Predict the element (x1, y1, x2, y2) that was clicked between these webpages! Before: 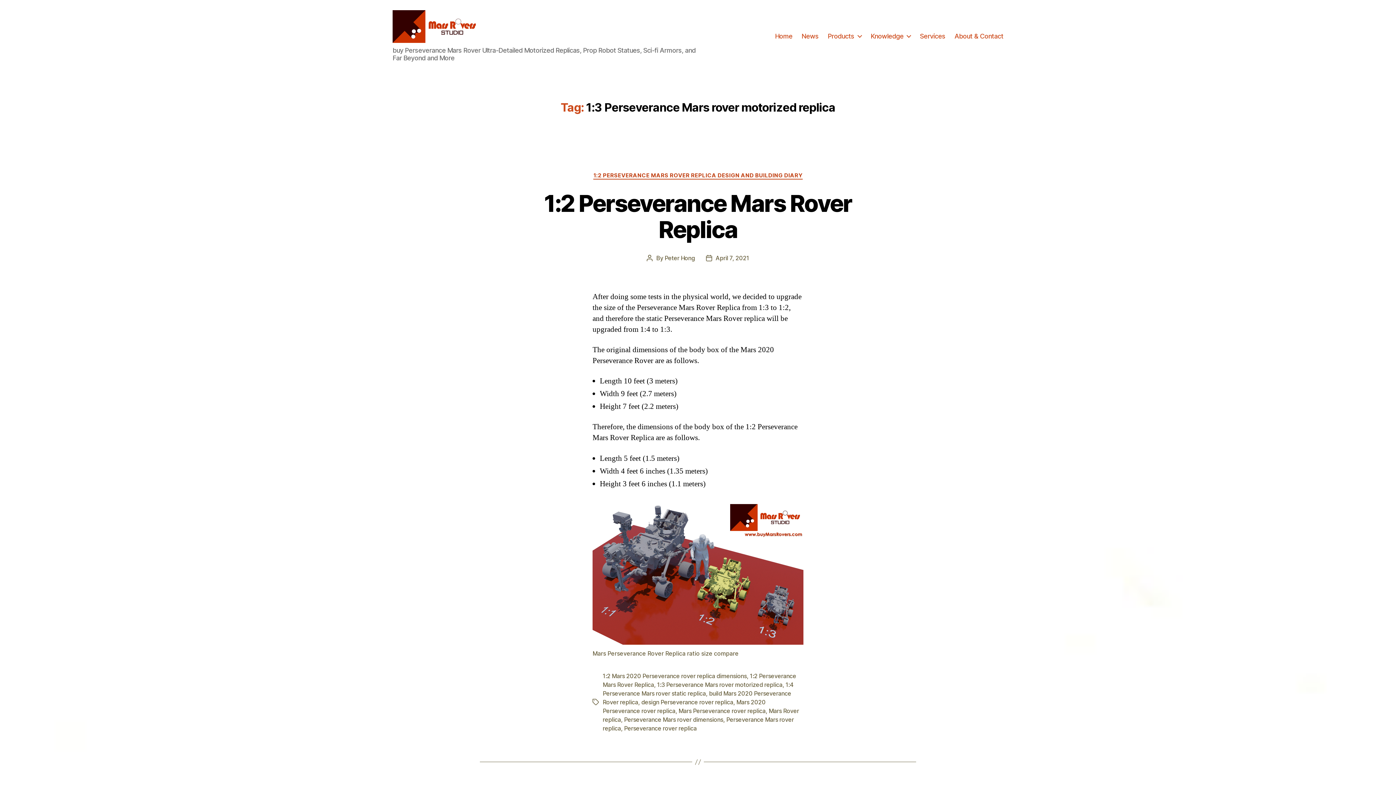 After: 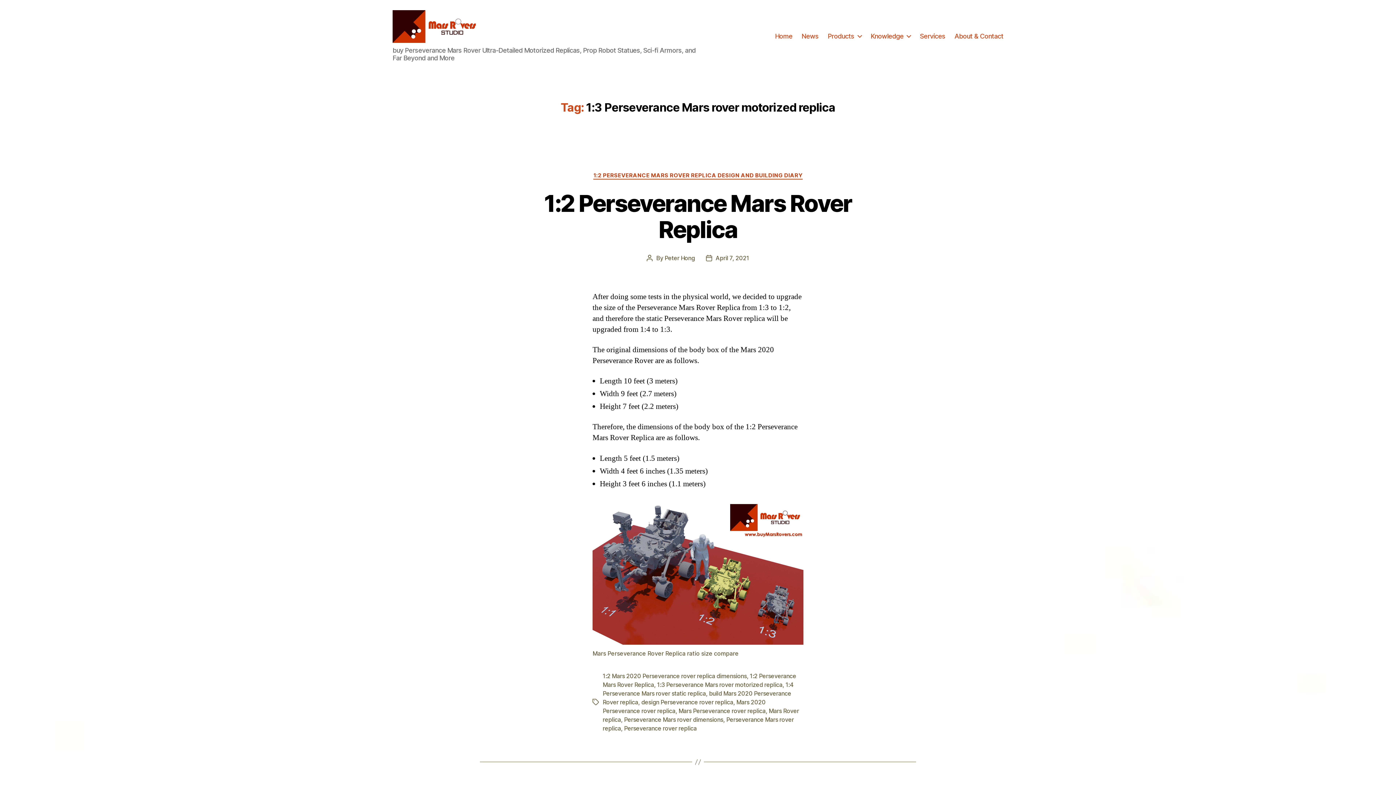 Action: label: 1:3 Perseverance Mars rover motorized replica bbox: (657, 681, 782, 688)